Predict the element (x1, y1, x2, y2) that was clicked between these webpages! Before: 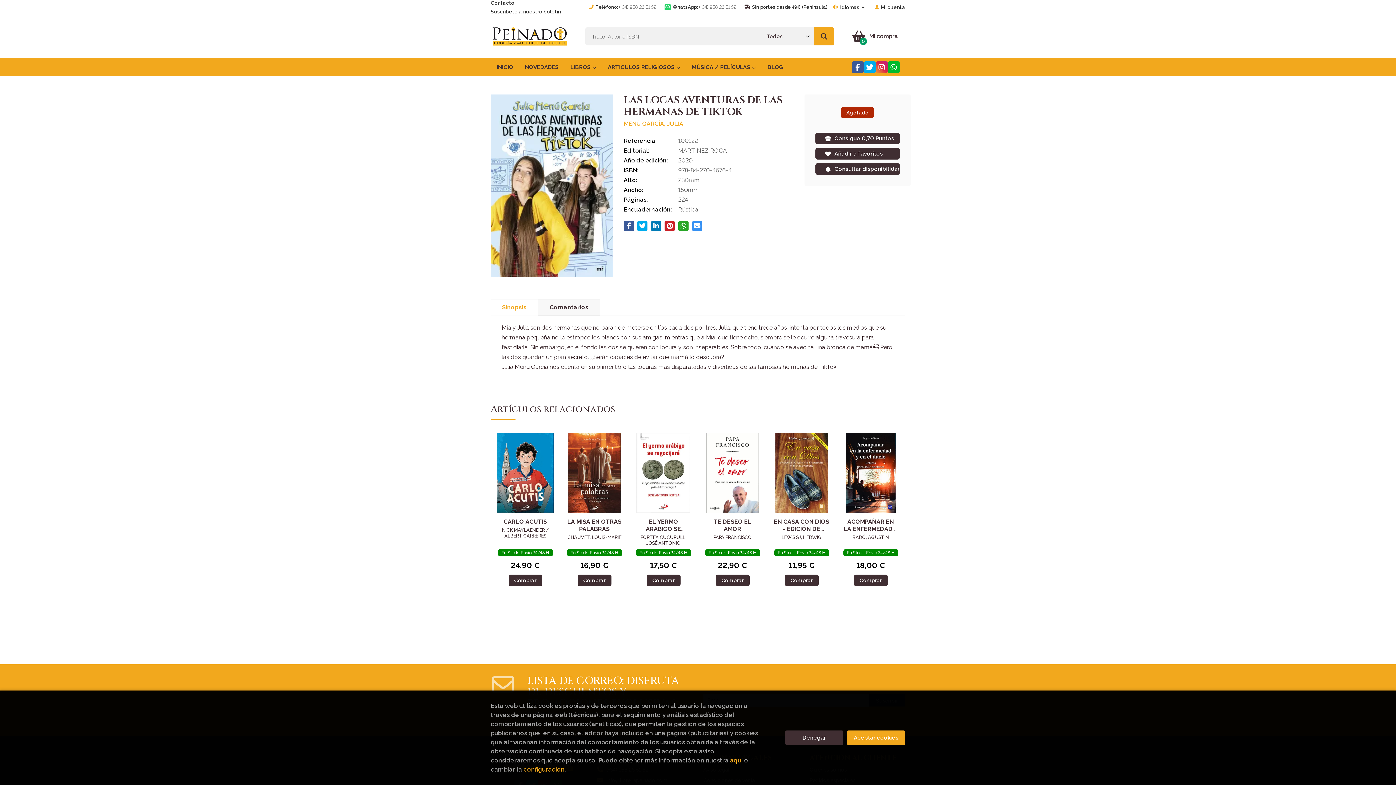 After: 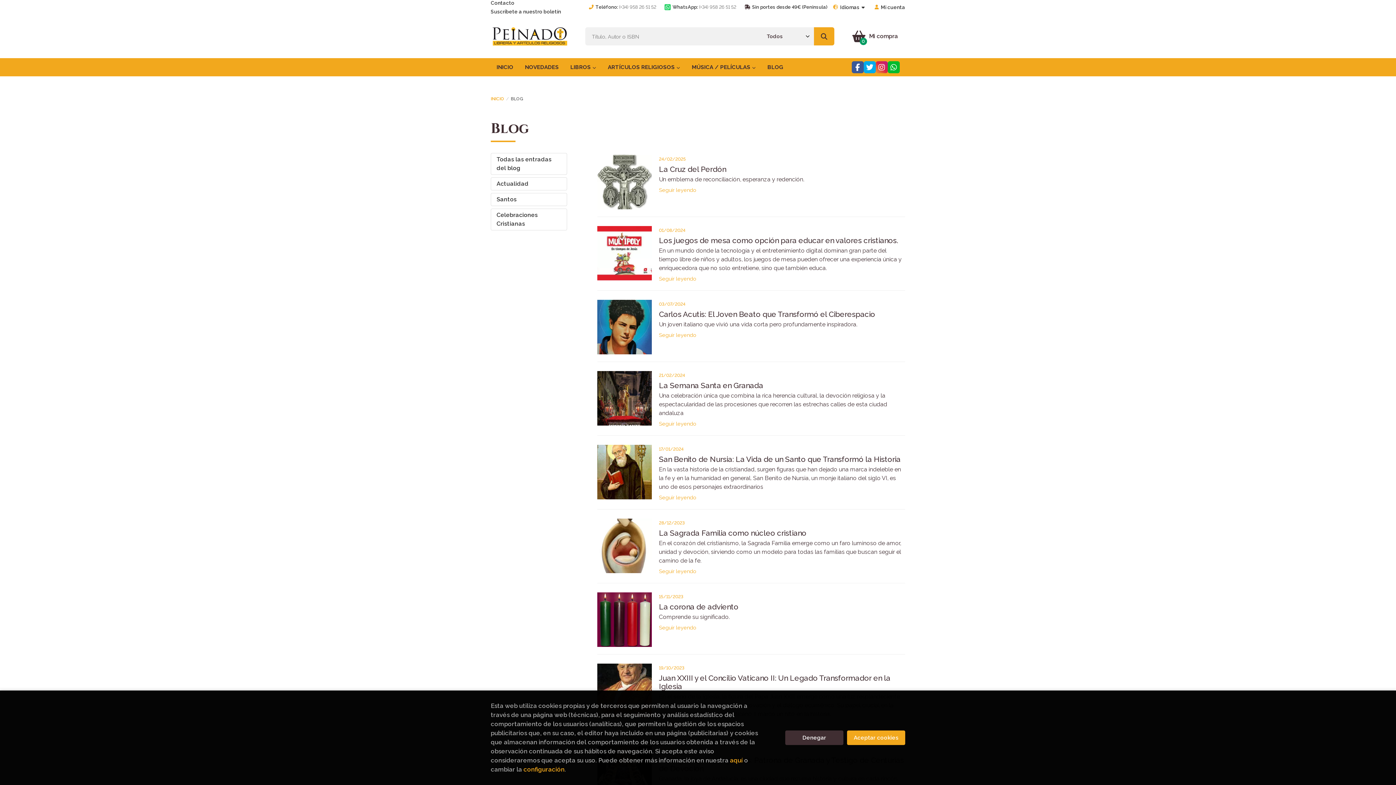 Action: bbox: (761, 58, 789, 76) label: BLOG